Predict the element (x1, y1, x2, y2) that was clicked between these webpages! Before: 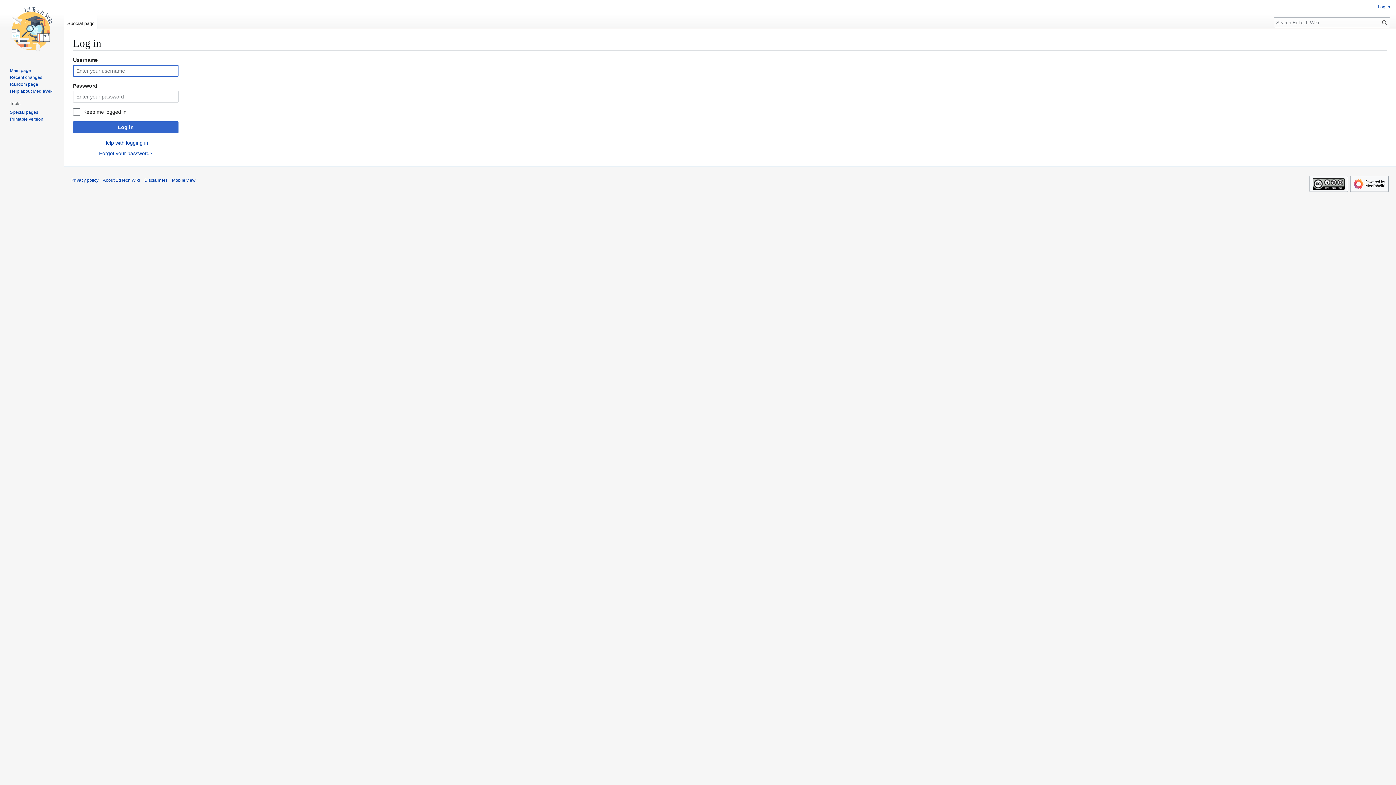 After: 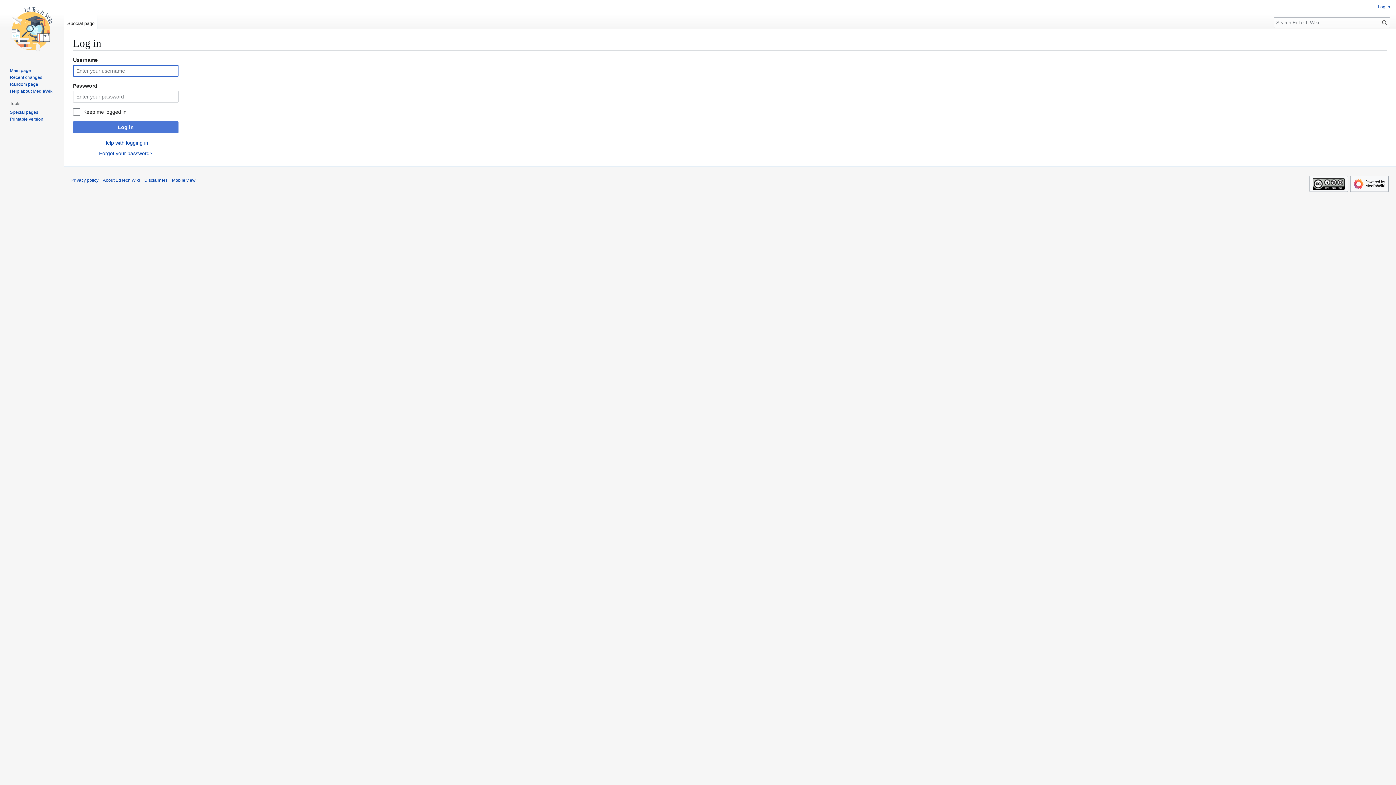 Action: bbox: (73, 121, 178, 133) label: Log in